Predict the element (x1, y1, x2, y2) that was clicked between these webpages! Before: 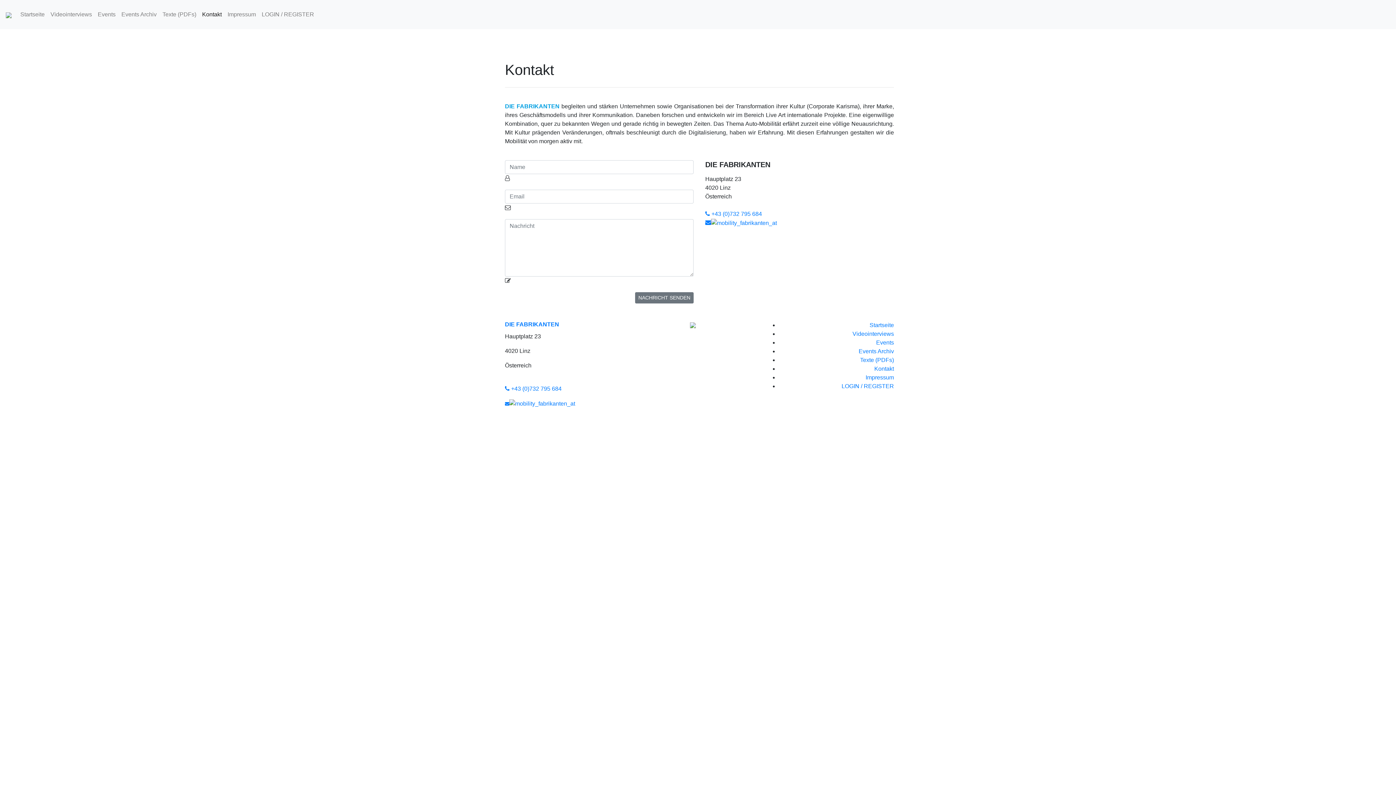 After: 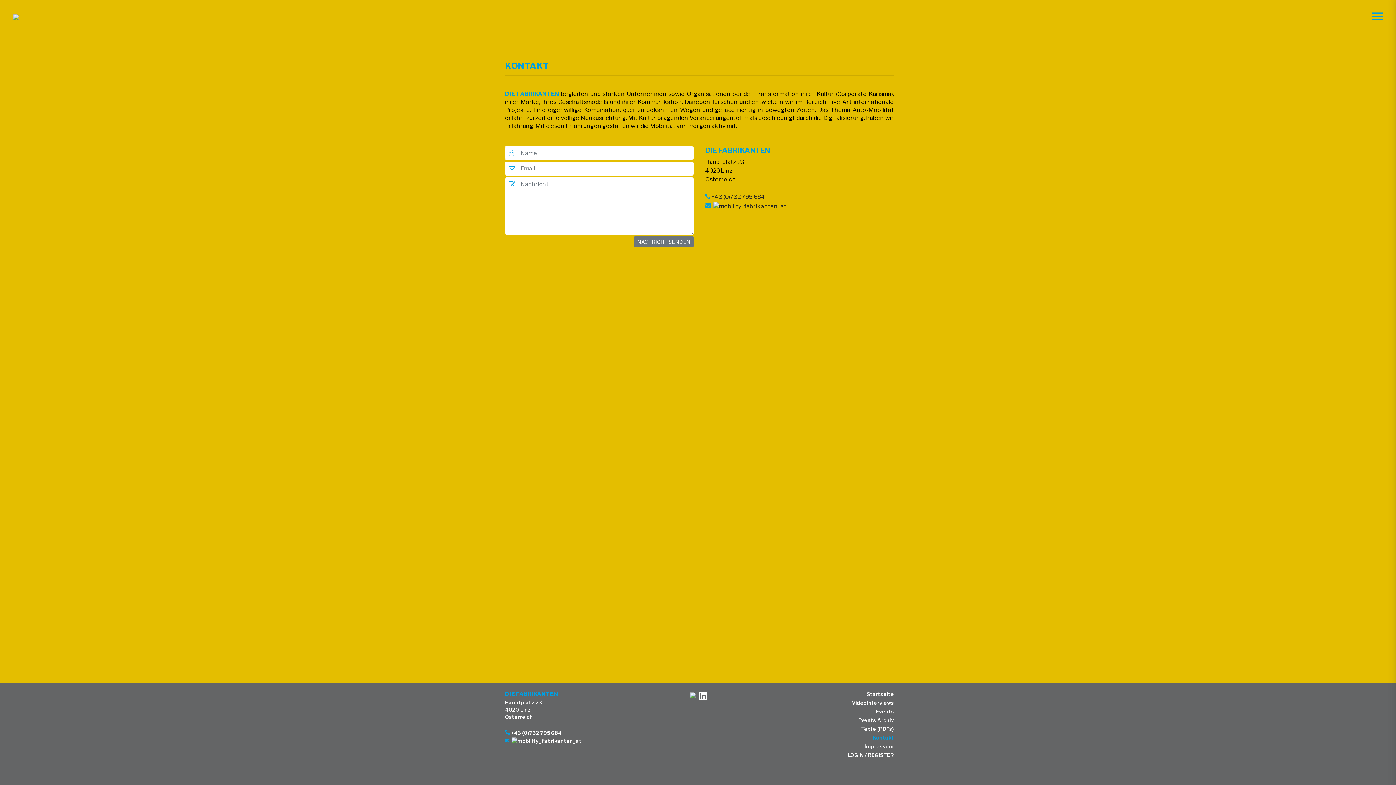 Action: bbox: (705, 219, 777, 225)